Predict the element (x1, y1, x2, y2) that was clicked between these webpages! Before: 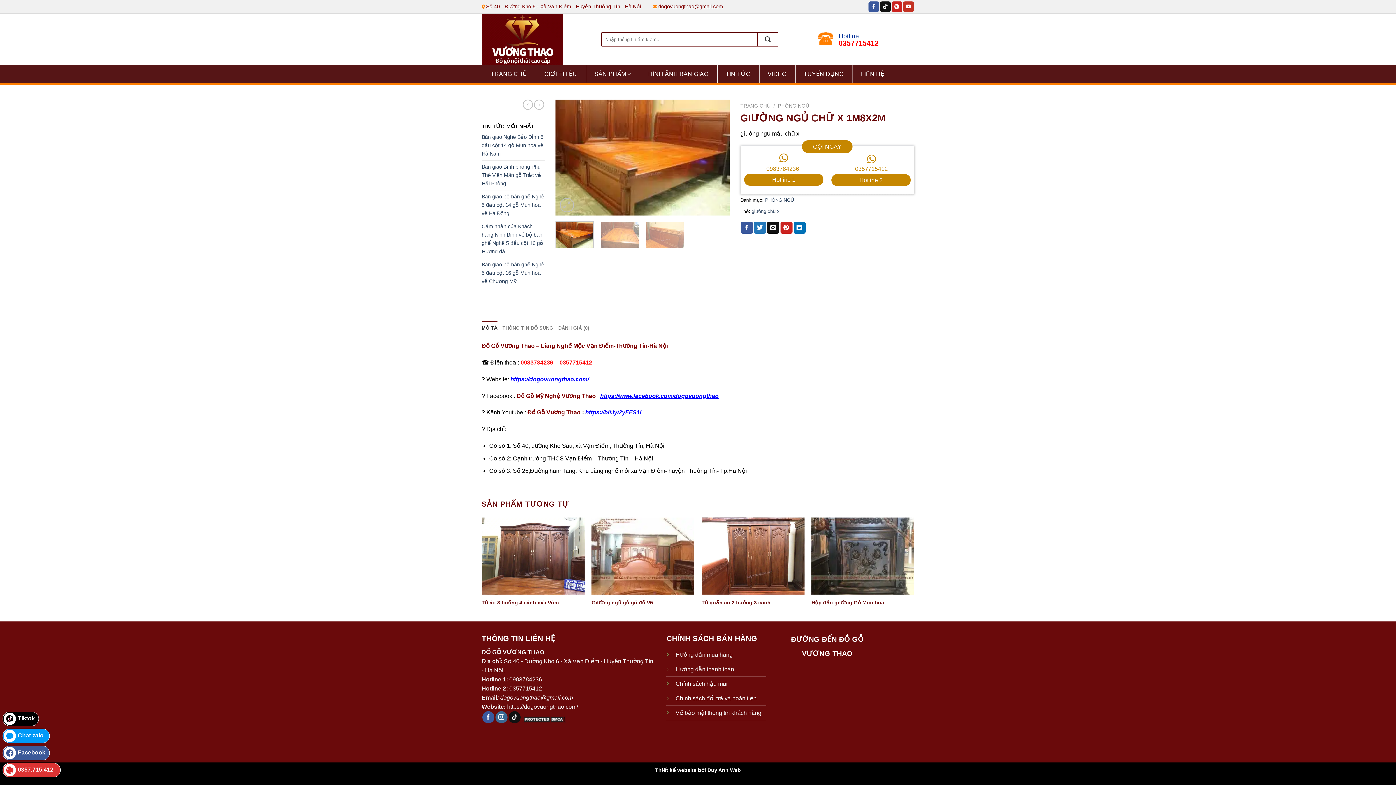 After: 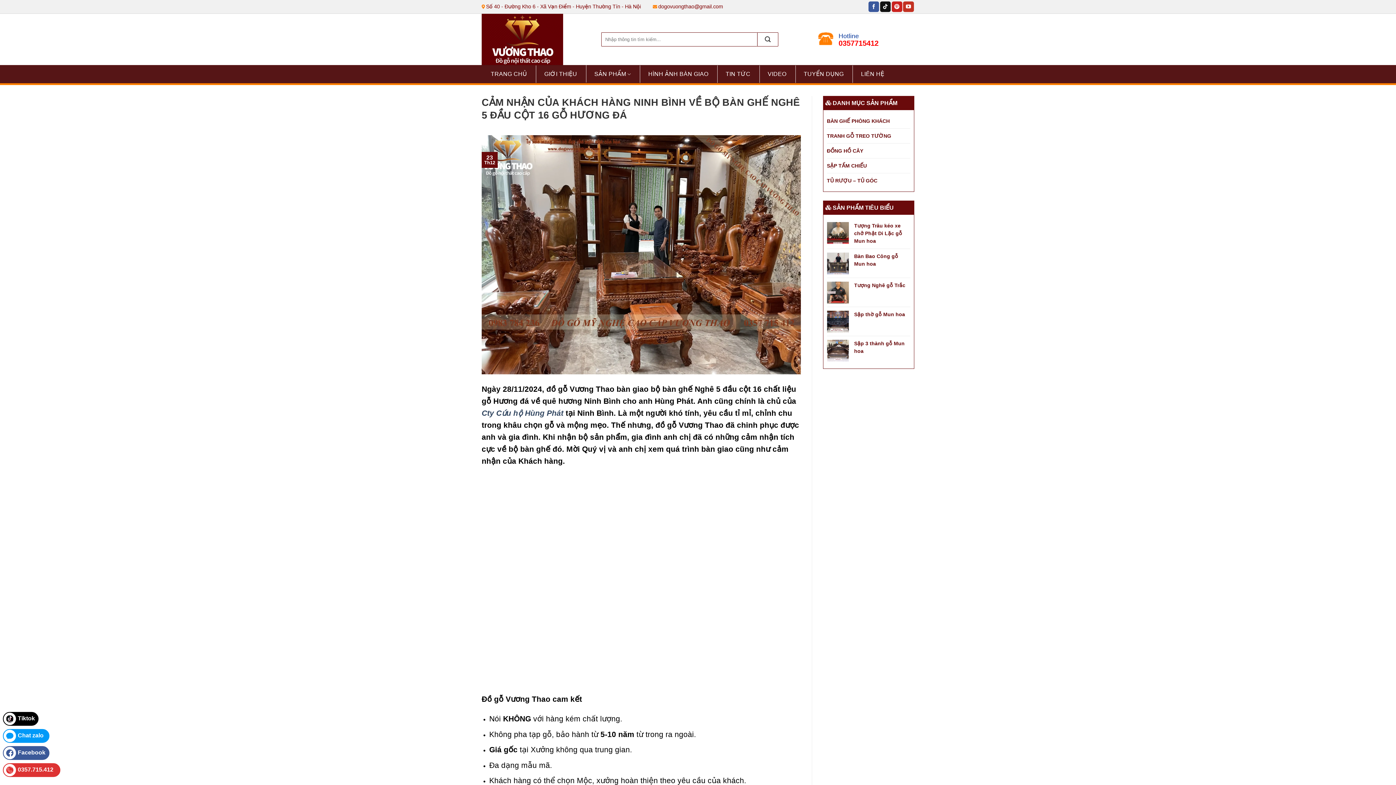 Action: label: Cảm nhận của Khách hàng Ninh Bình về bộ bàn ghế Nghê 5 đầu cột 16 gỗ Hương đá bbox: (481, 220, 544, 258)